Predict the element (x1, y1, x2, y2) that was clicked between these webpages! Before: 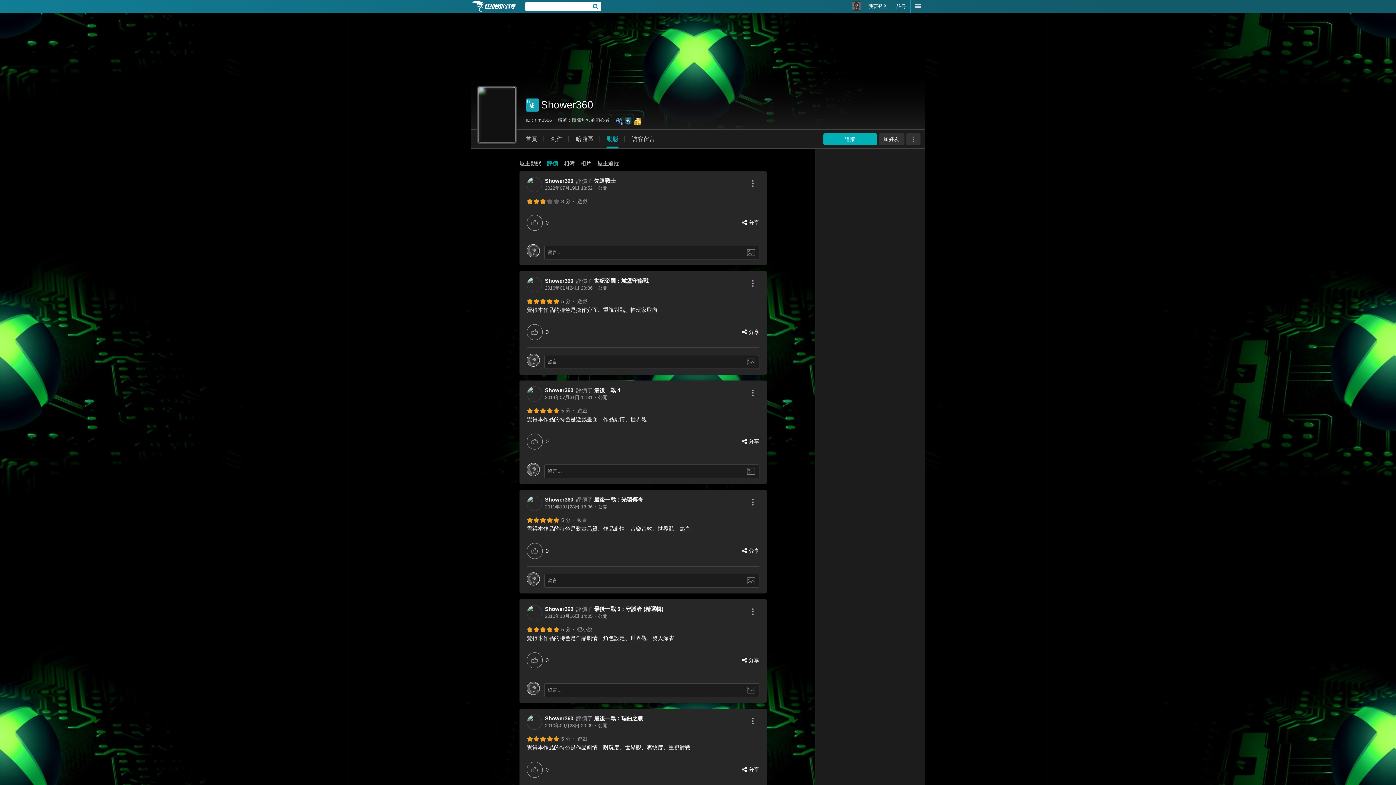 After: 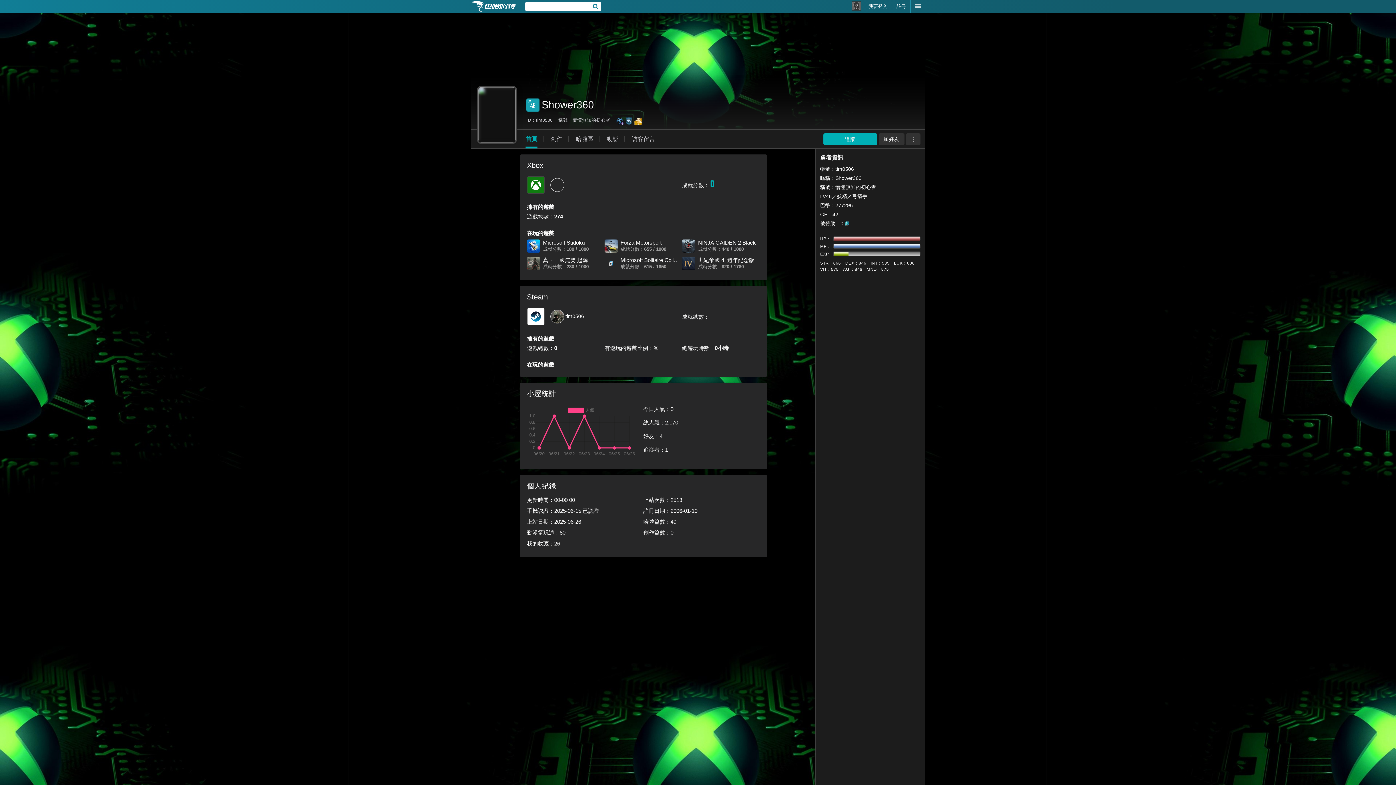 Action: bbox: (525, 135, 537, 142) label: 首頁